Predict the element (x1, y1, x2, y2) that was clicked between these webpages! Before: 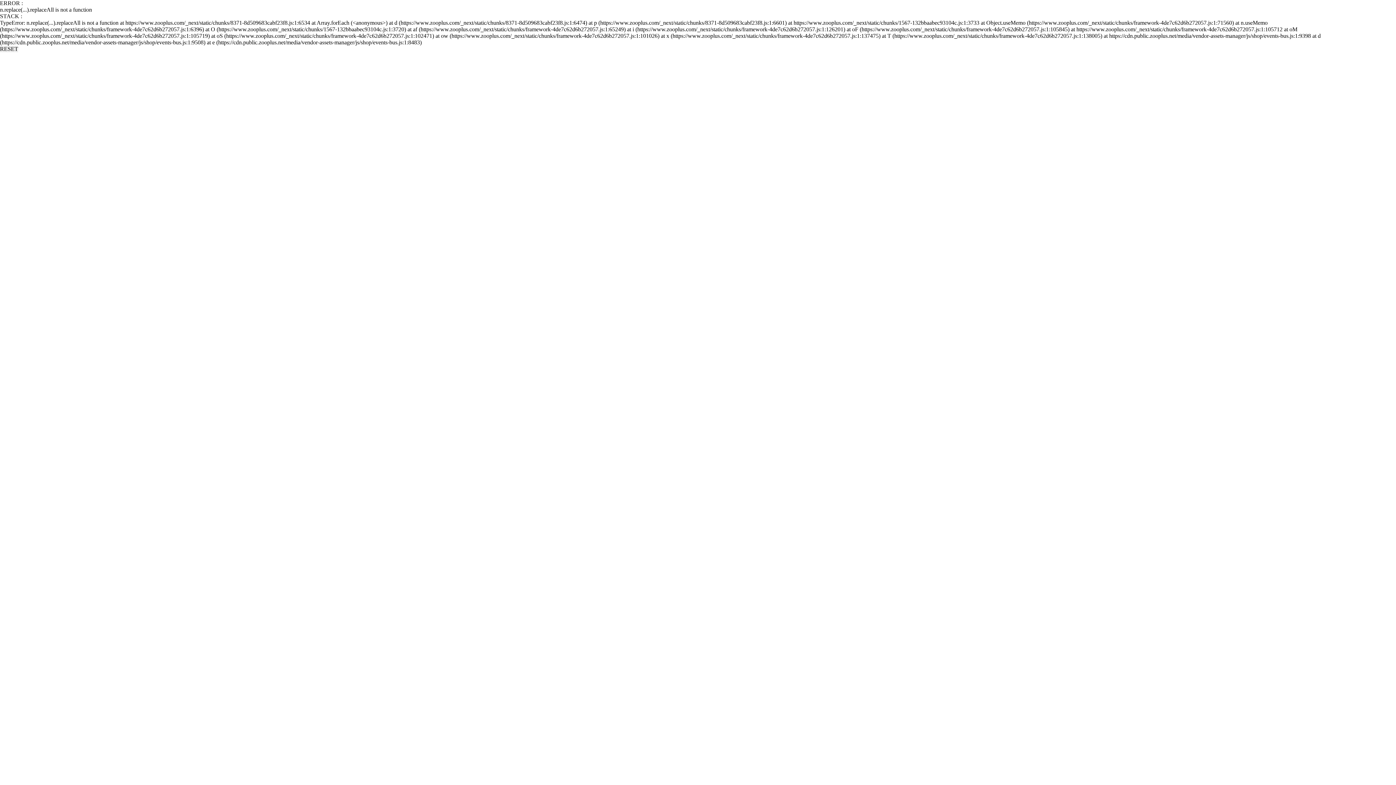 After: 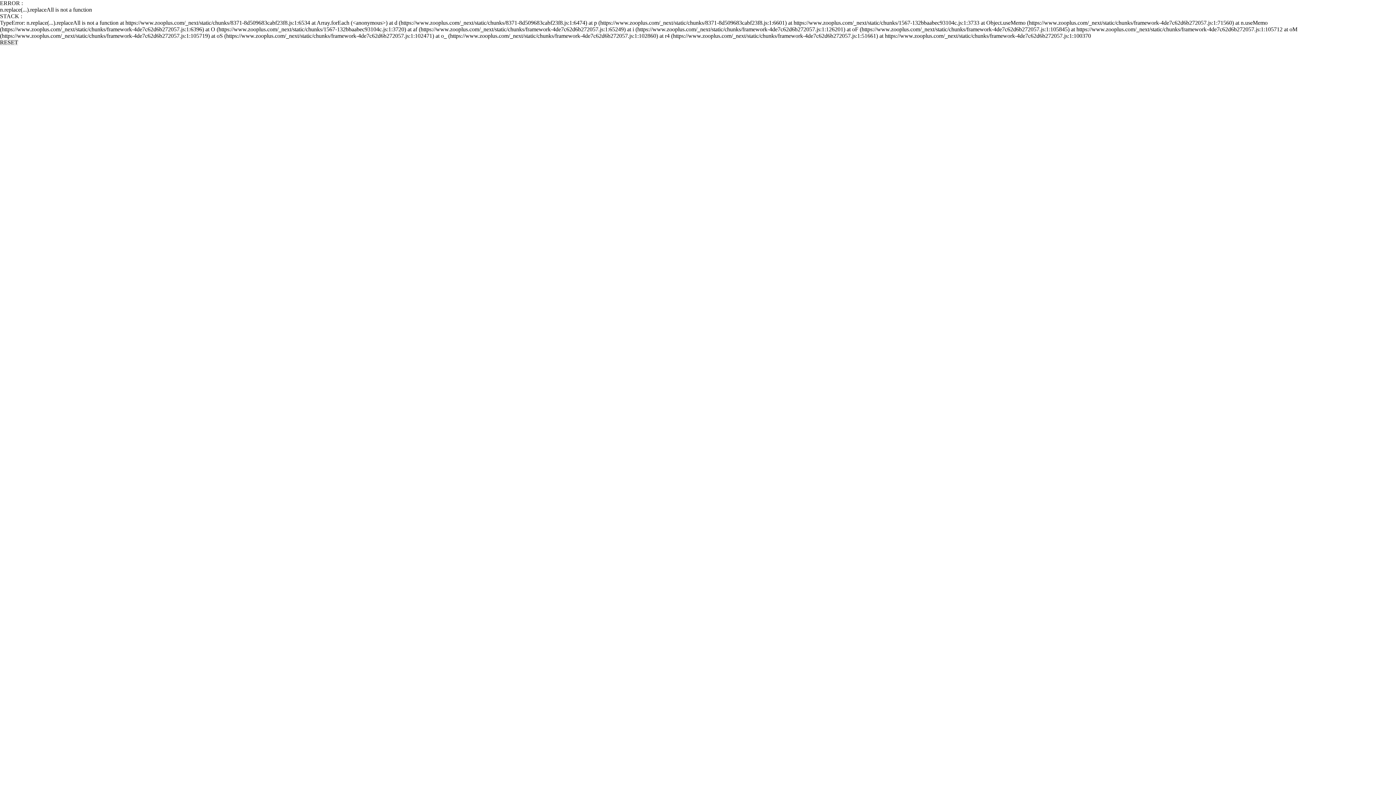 Action: label: RESET bbox: (0, 45, 18, 52)